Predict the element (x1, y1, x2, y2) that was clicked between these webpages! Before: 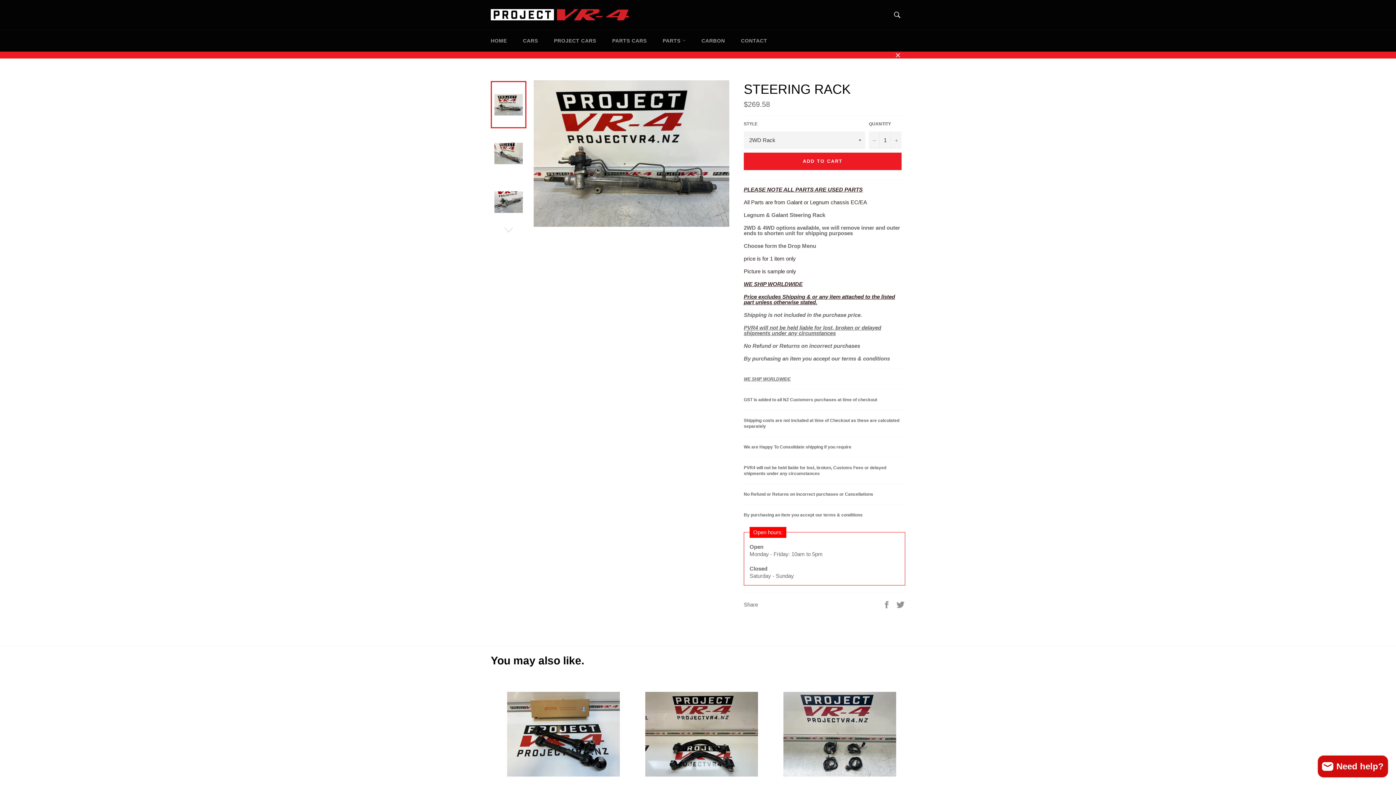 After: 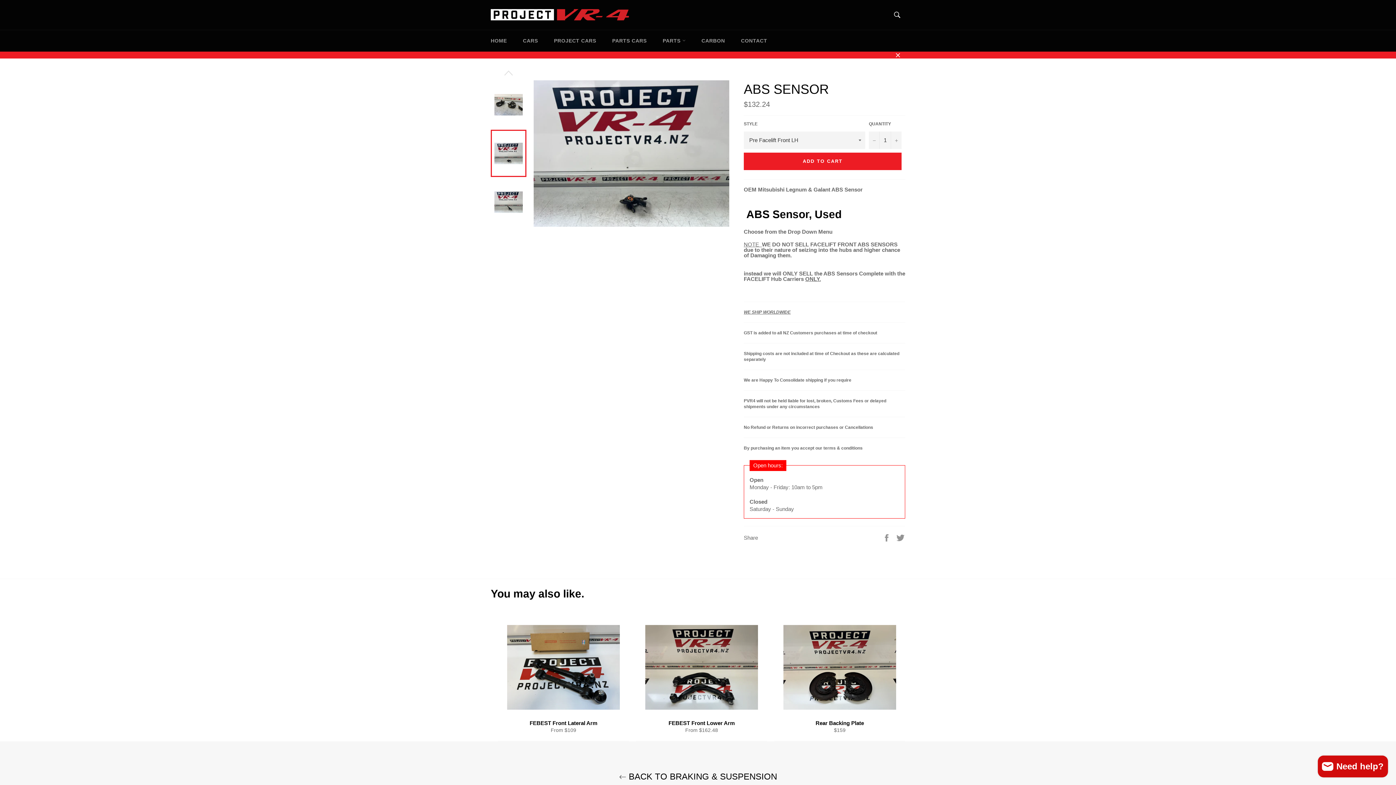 Action: bbox: (774, 682, 905, 808) label: ABS Sensor
From $132.24